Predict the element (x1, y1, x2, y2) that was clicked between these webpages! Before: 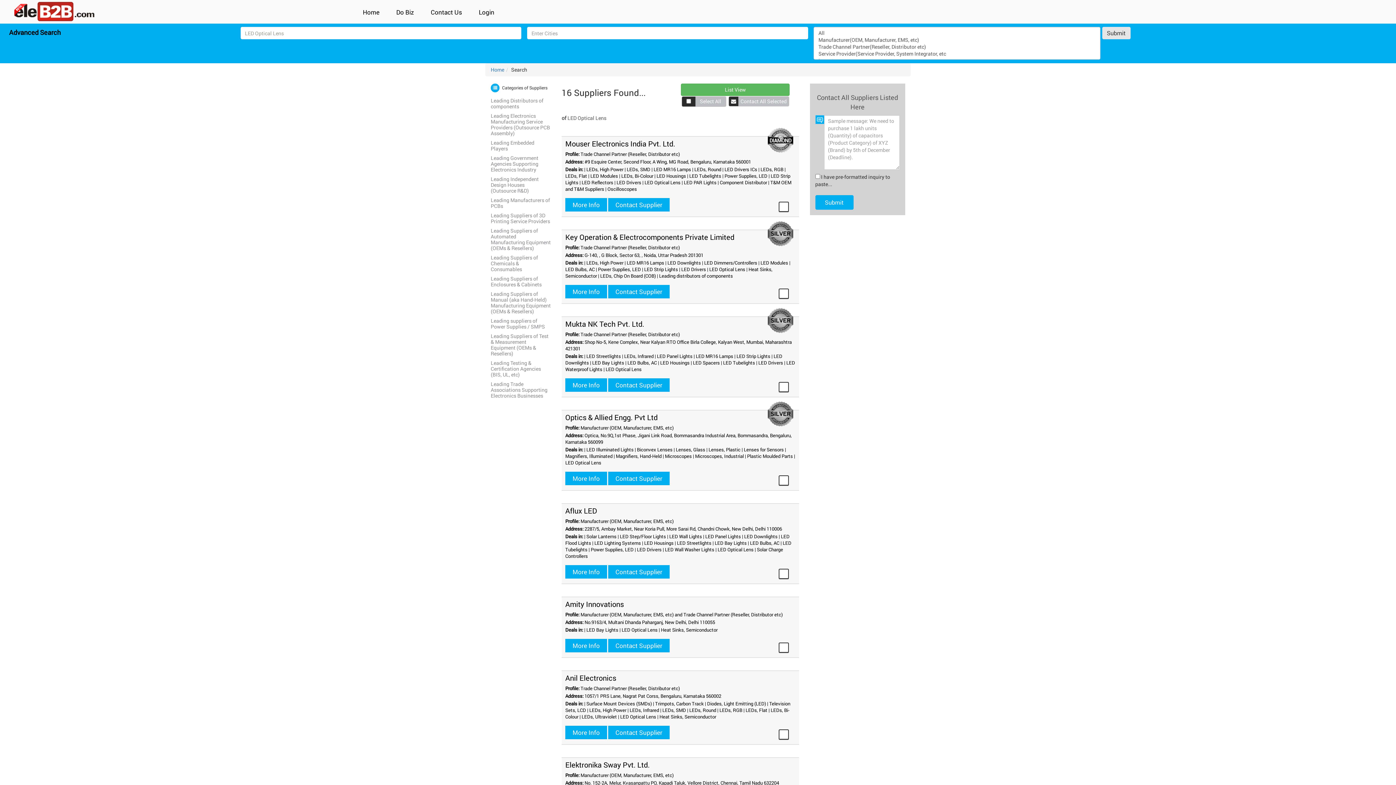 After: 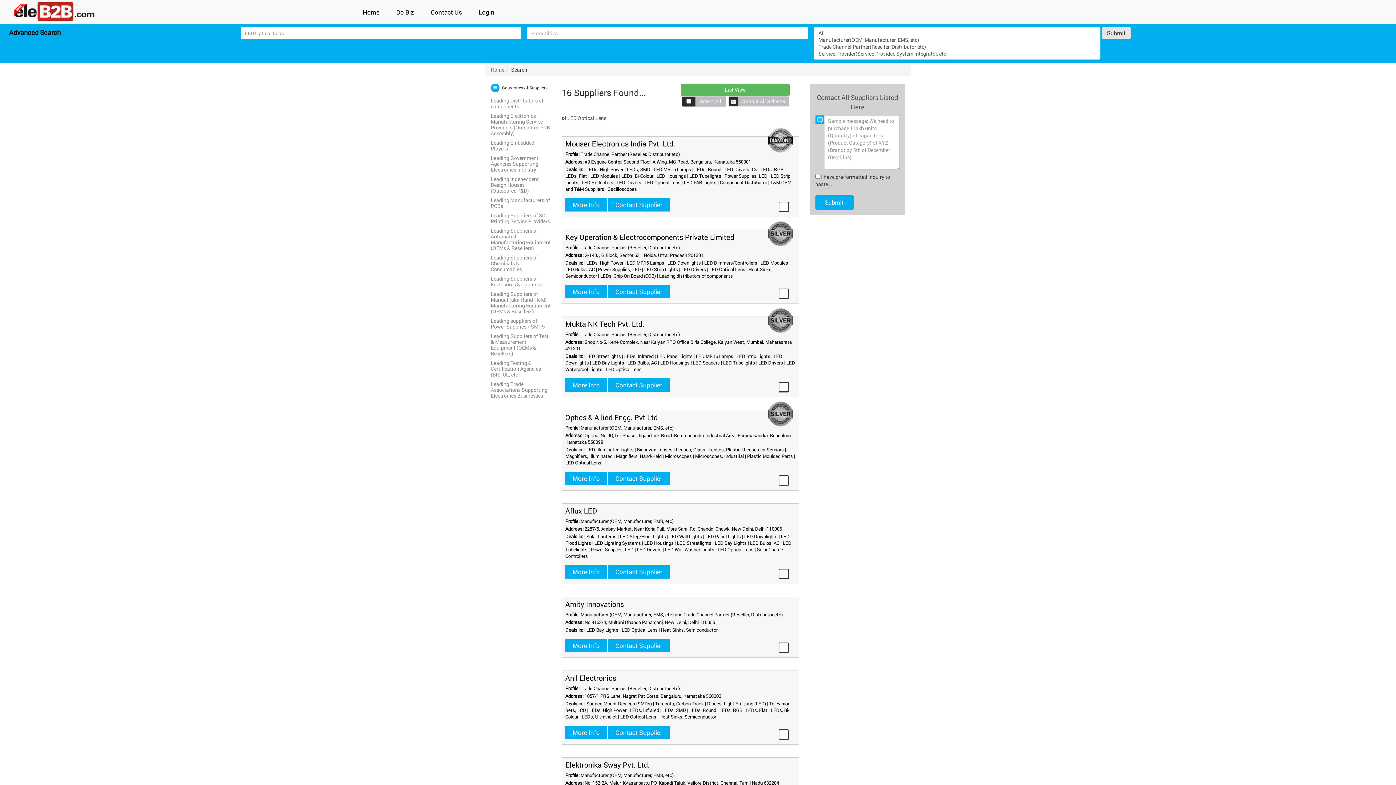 Action: label: More Info bbox: (565, 198, 607, 211)